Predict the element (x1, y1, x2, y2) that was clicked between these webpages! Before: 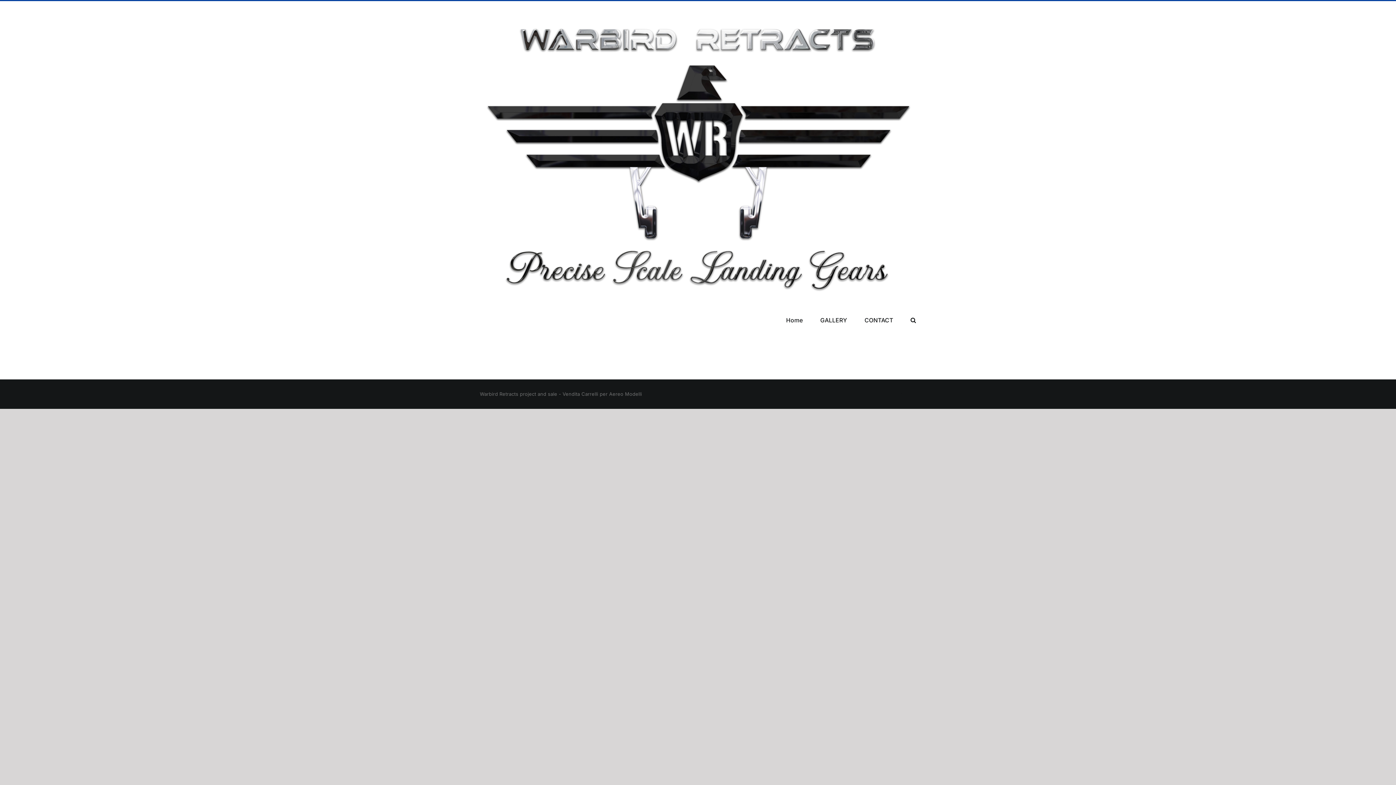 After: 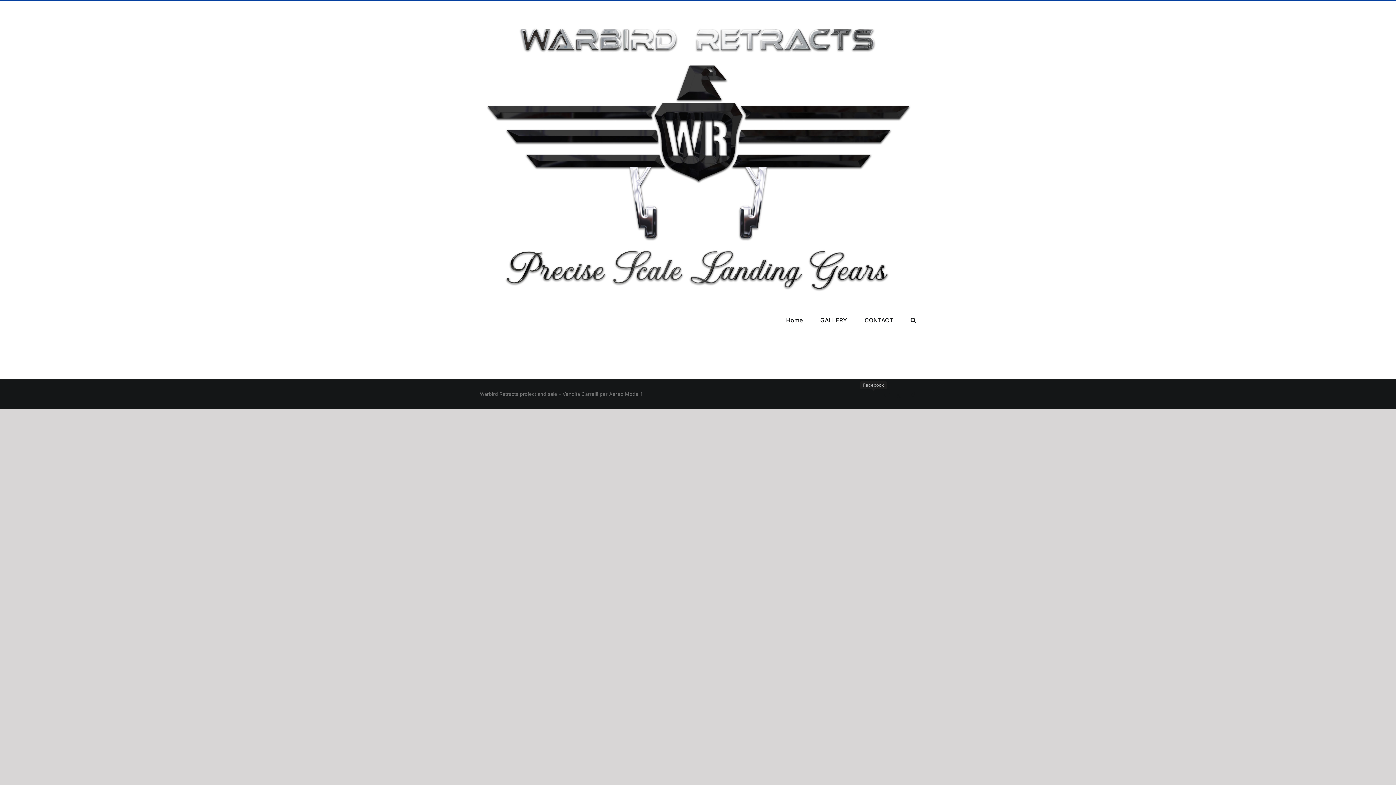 Action: label: Facebook bbox: (870, 392, 876, 398)